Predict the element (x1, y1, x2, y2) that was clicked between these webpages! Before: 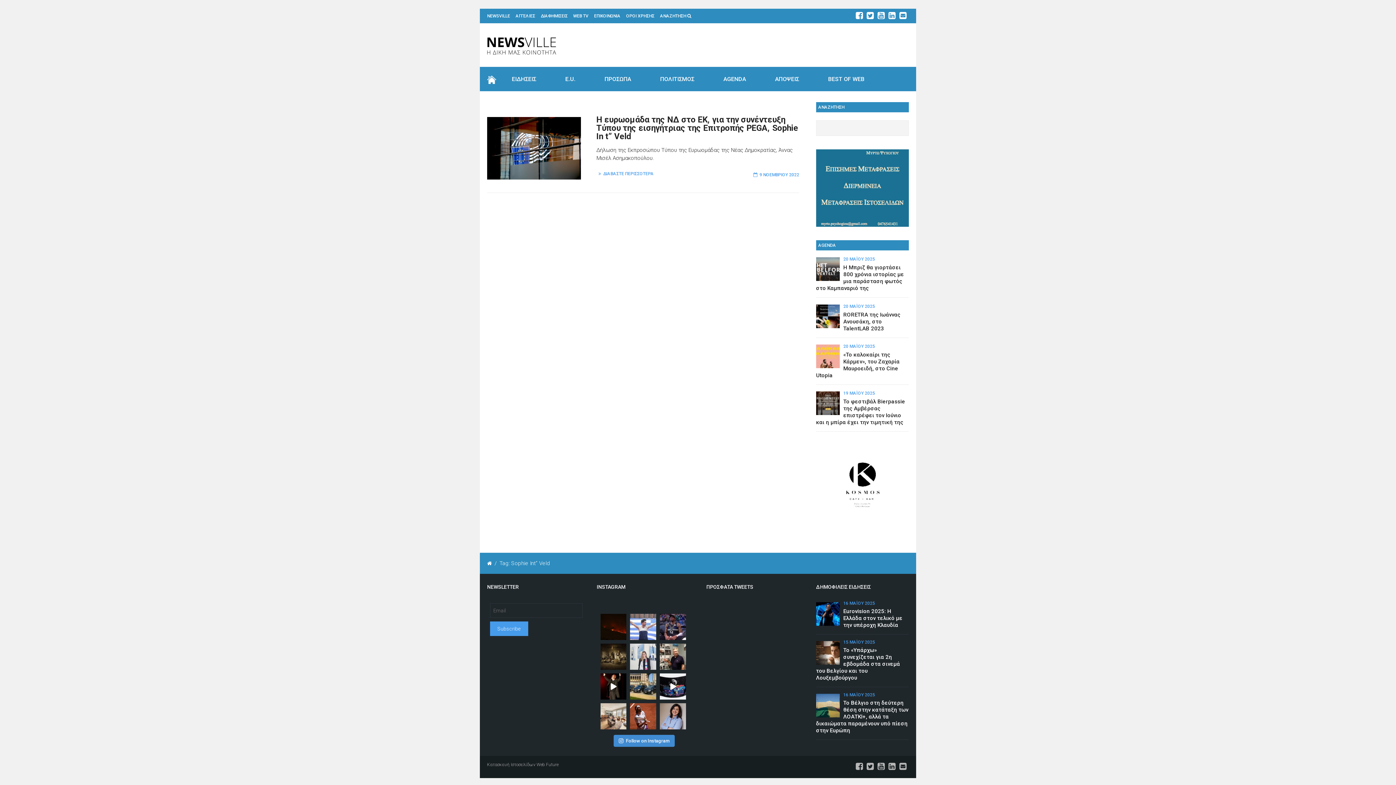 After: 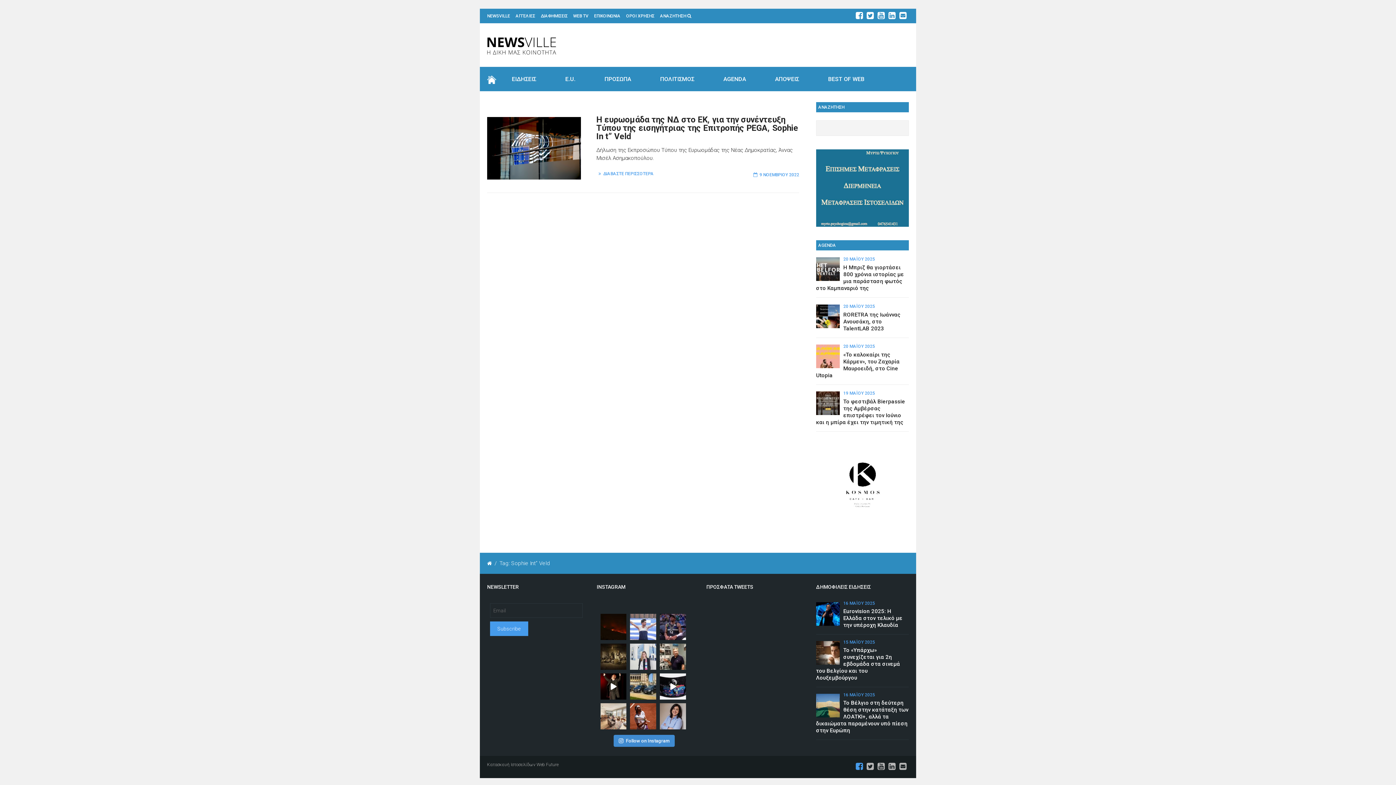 Action: bbox: (856, 765, 863, 770)